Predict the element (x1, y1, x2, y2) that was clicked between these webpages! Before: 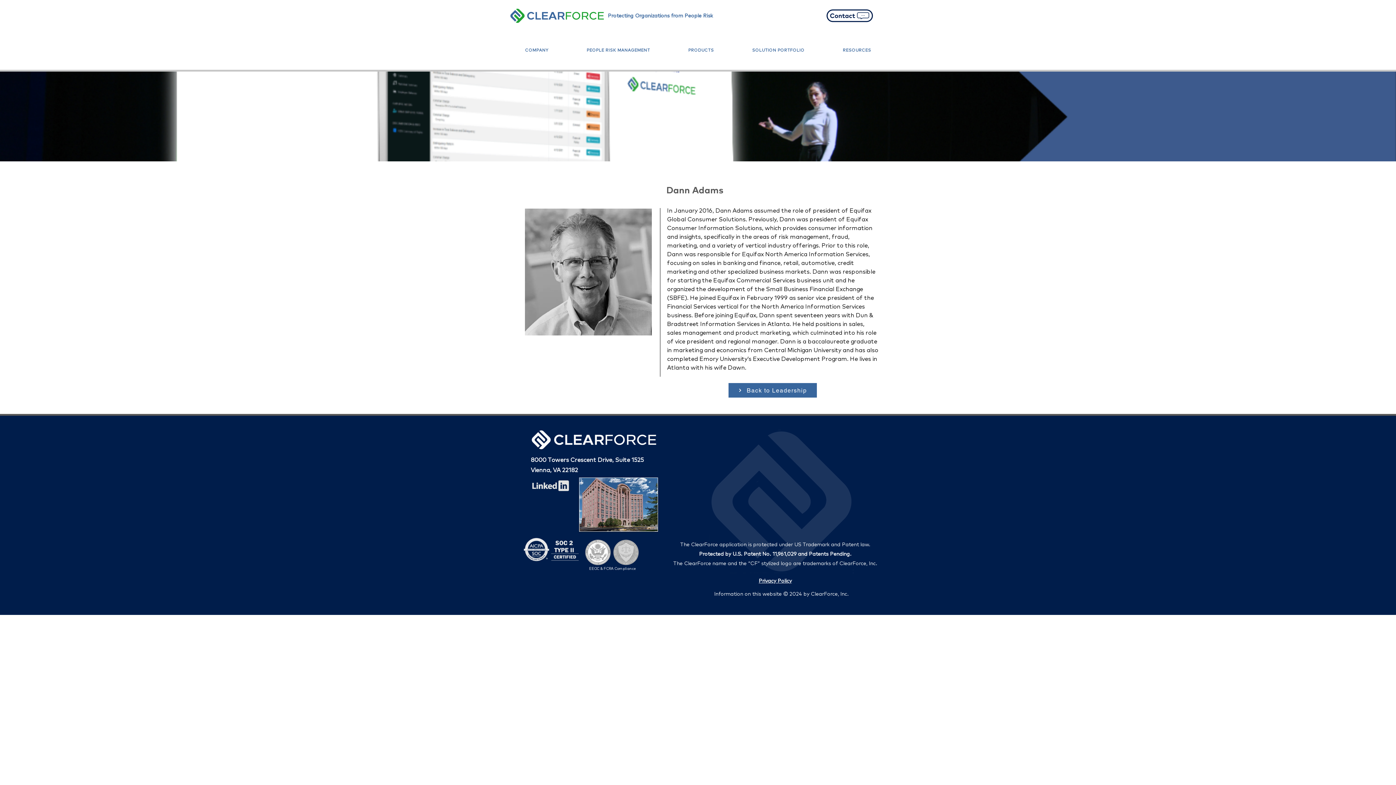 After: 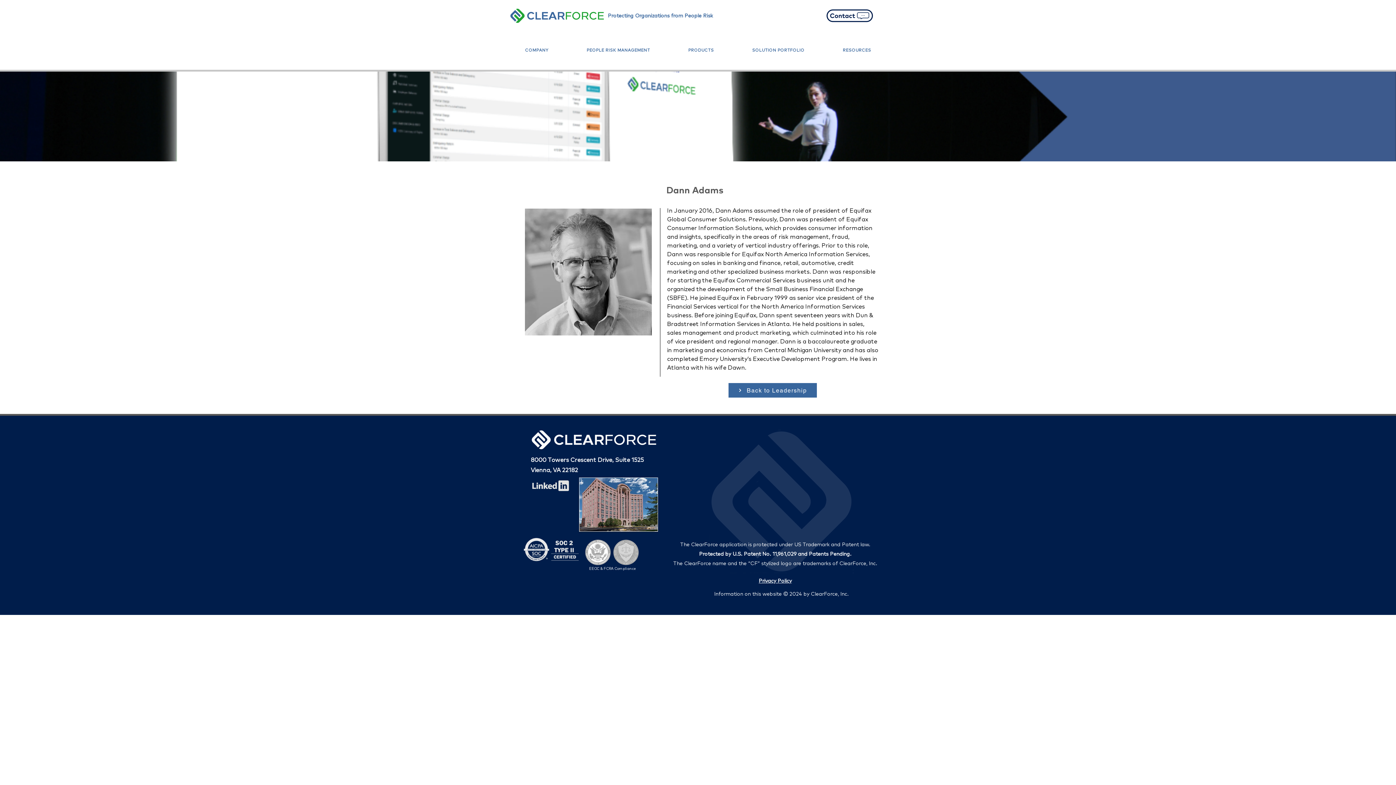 Action: bbox: (530, 480, 570, 491)